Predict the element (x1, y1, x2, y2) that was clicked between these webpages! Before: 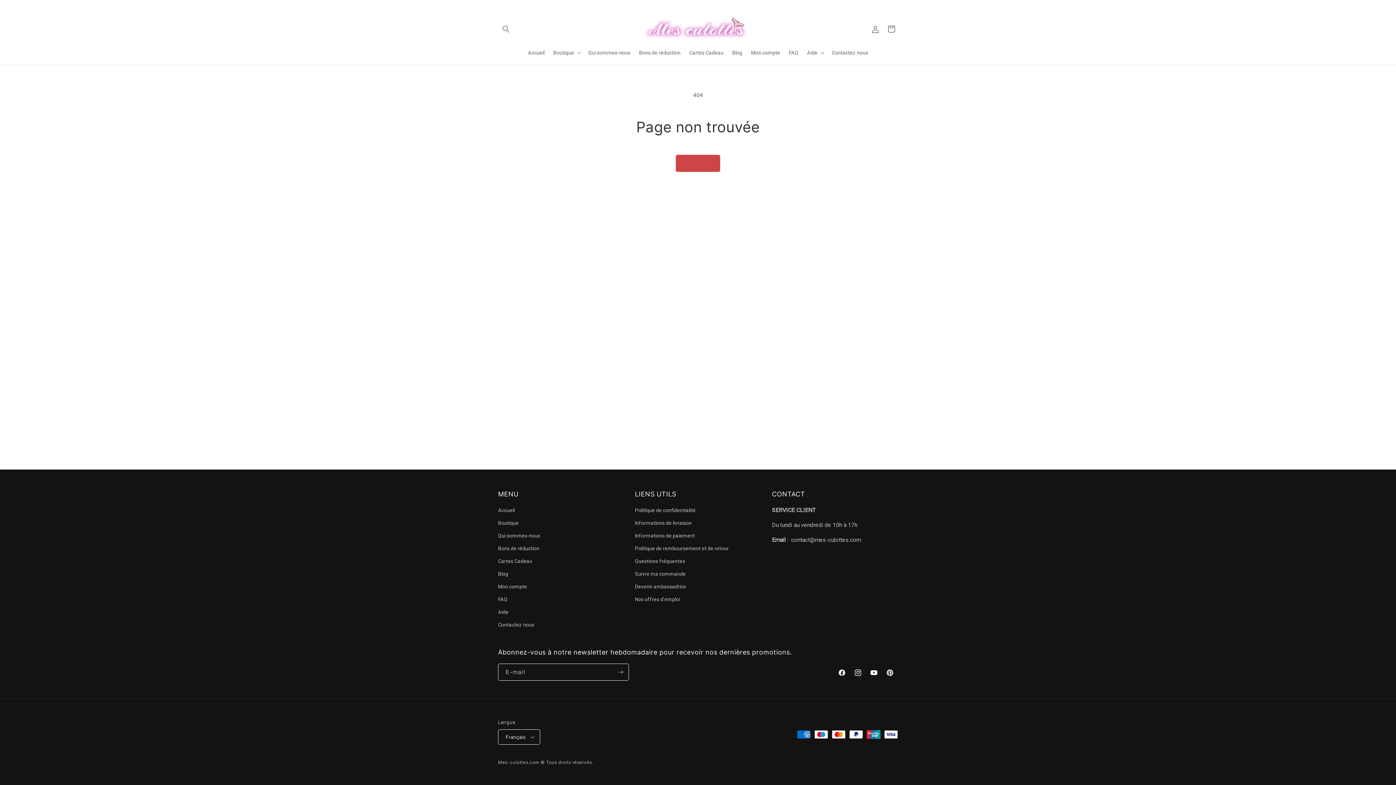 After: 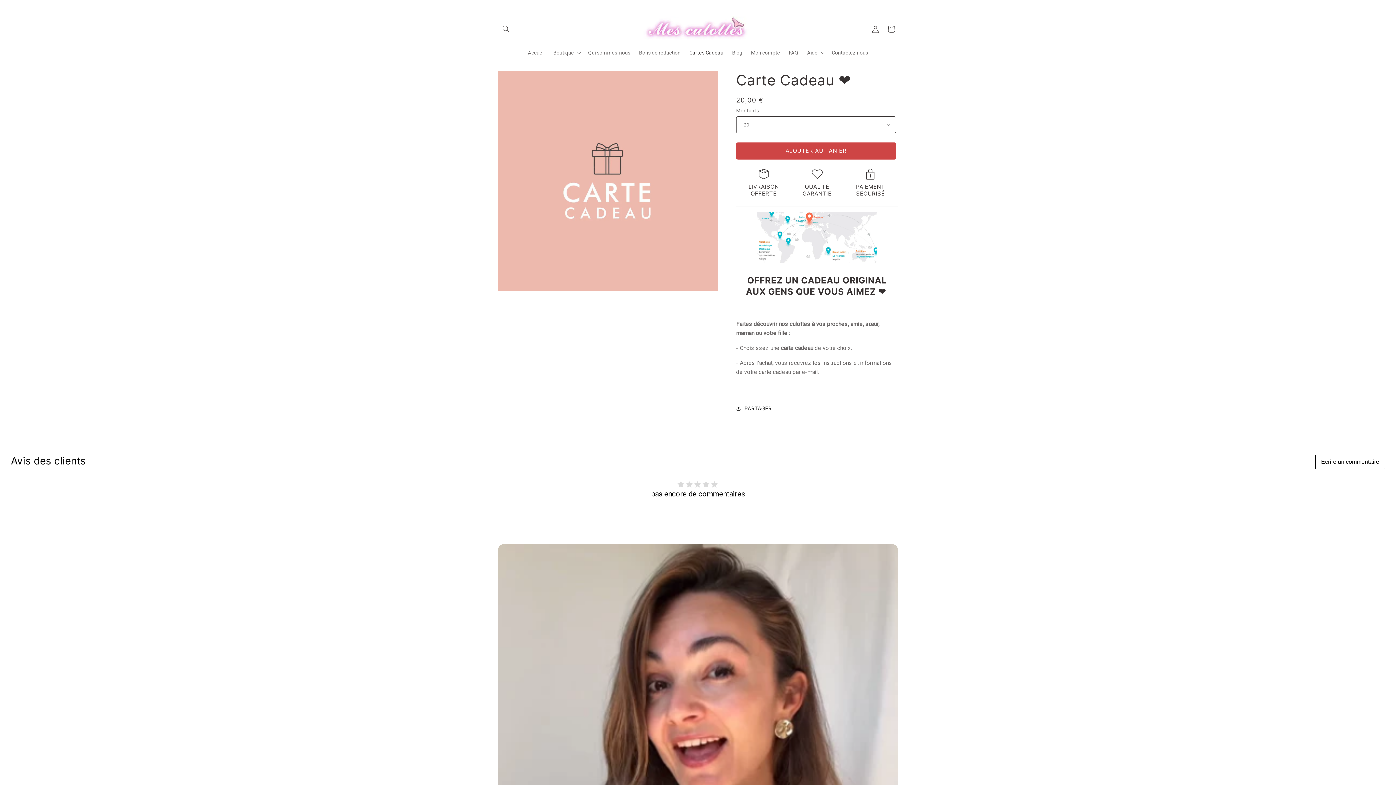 Action: label: Cartes Cadeau bbox: (498, 555, 532, 568)